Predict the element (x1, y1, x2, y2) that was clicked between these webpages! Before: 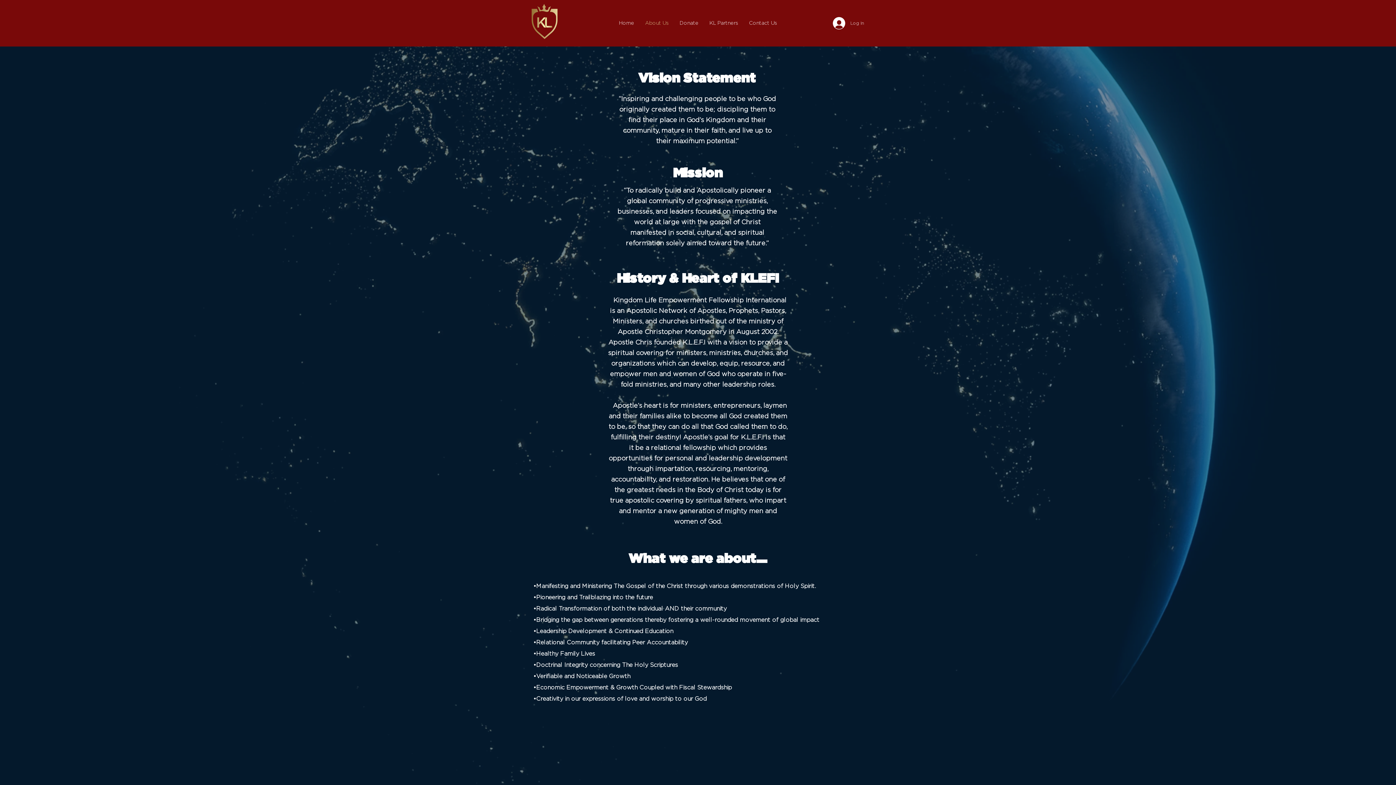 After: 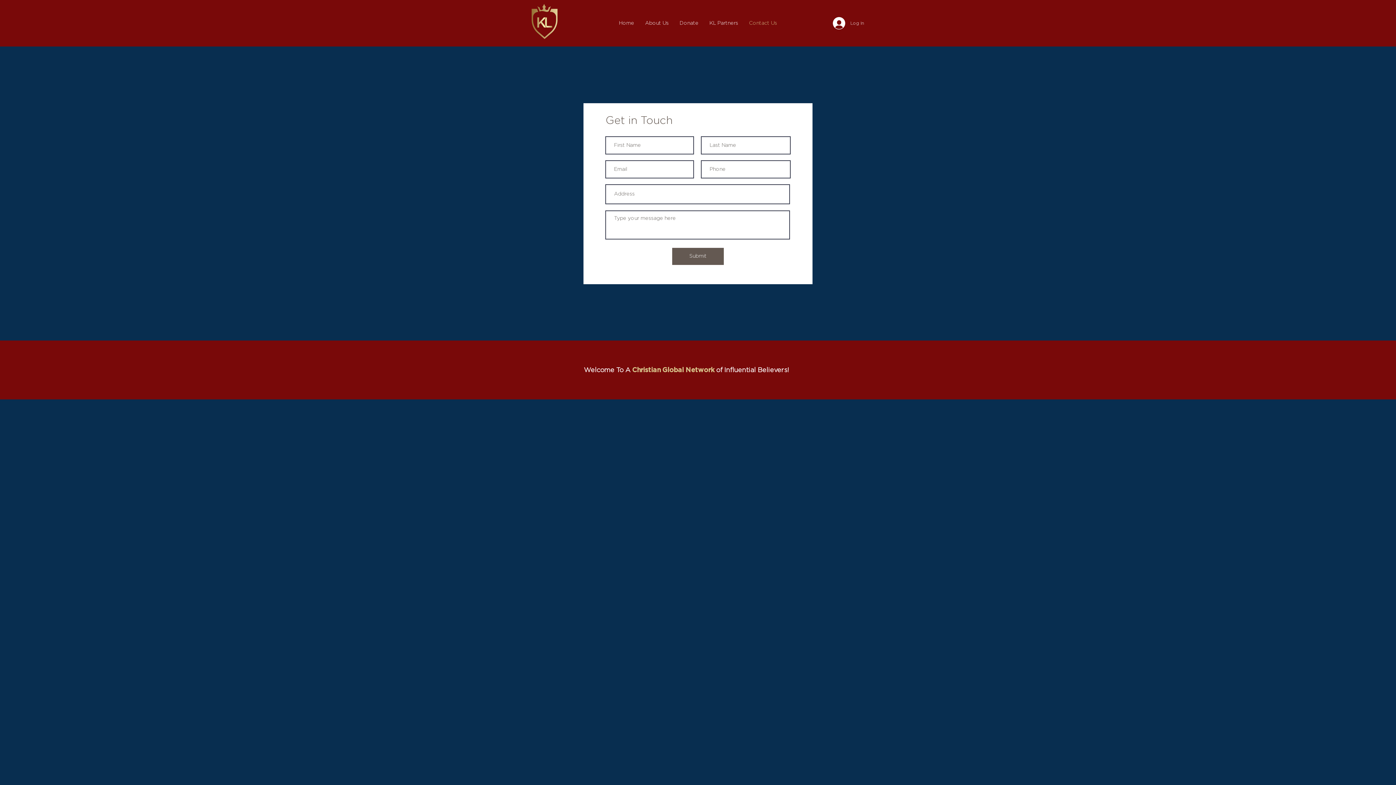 Action: label: Contact Us bbox: (743, 16, 782, 30)